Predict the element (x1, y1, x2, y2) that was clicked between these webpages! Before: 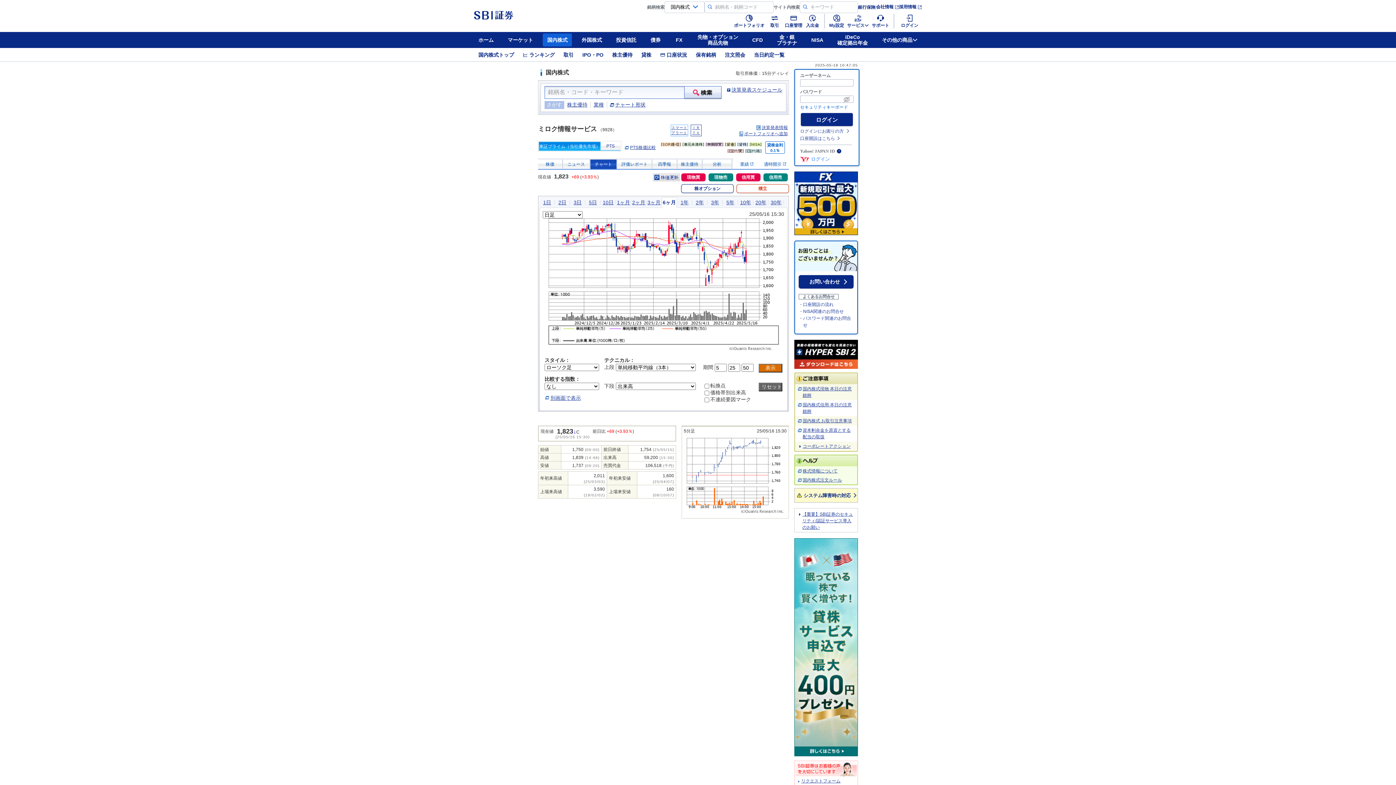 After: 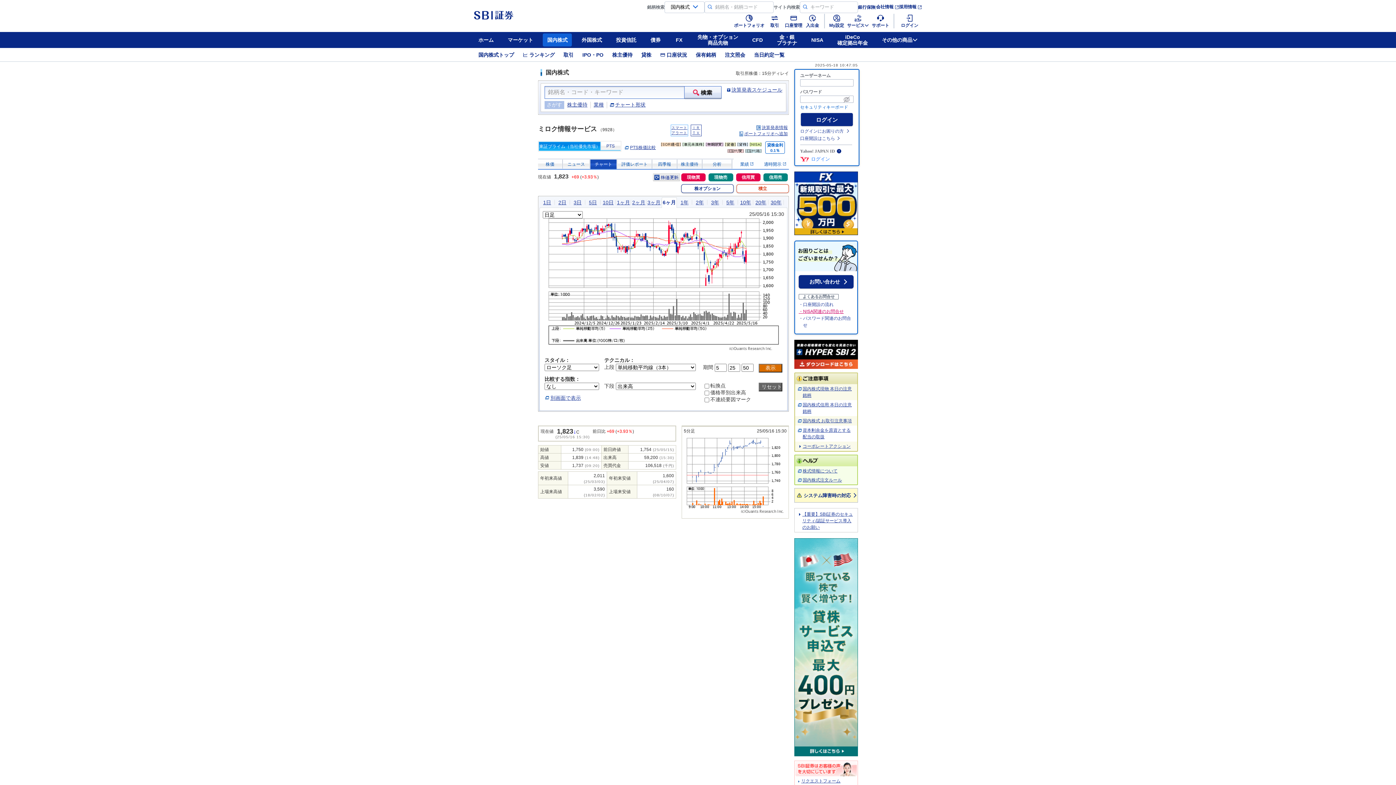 Action: label: ・NISA関連のお問合せ bbox: (798, 308, 844, 315)